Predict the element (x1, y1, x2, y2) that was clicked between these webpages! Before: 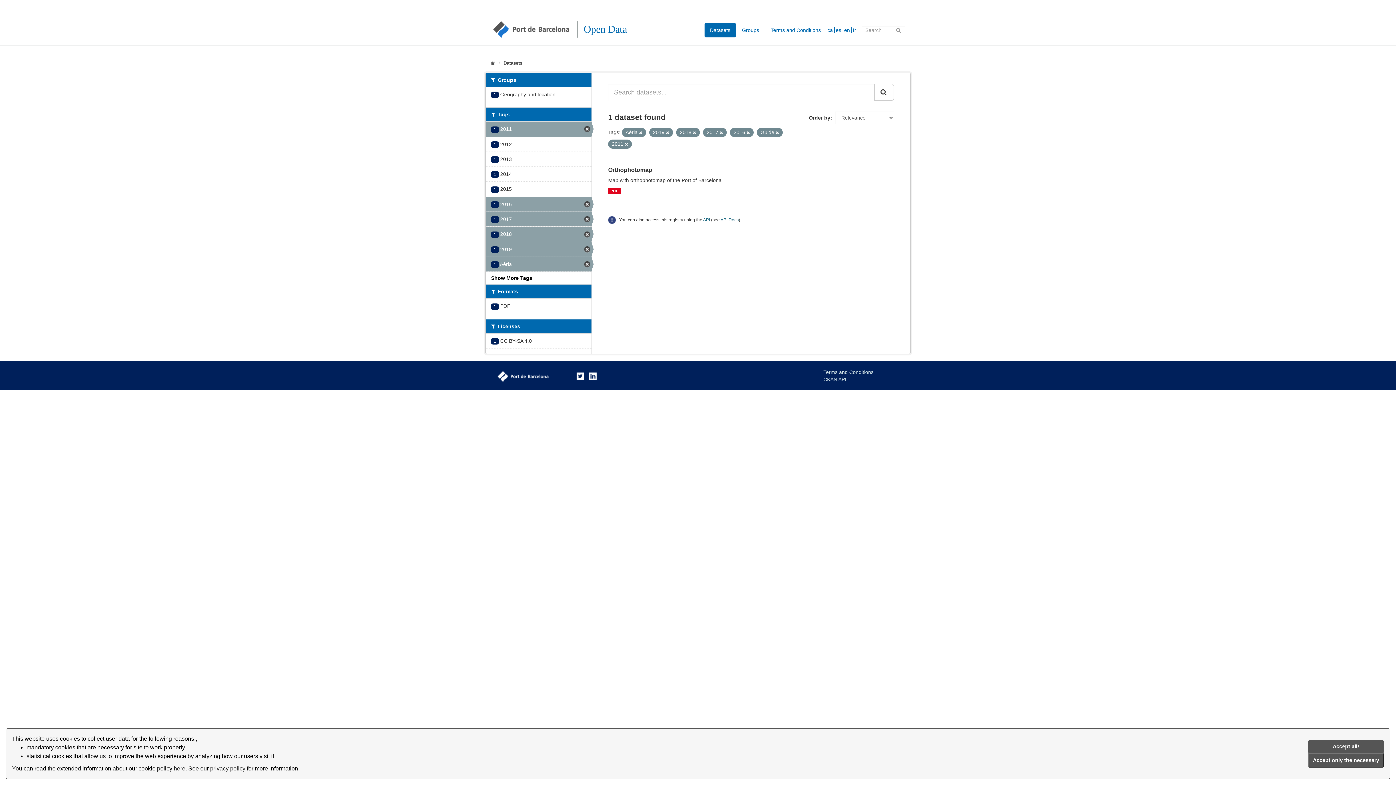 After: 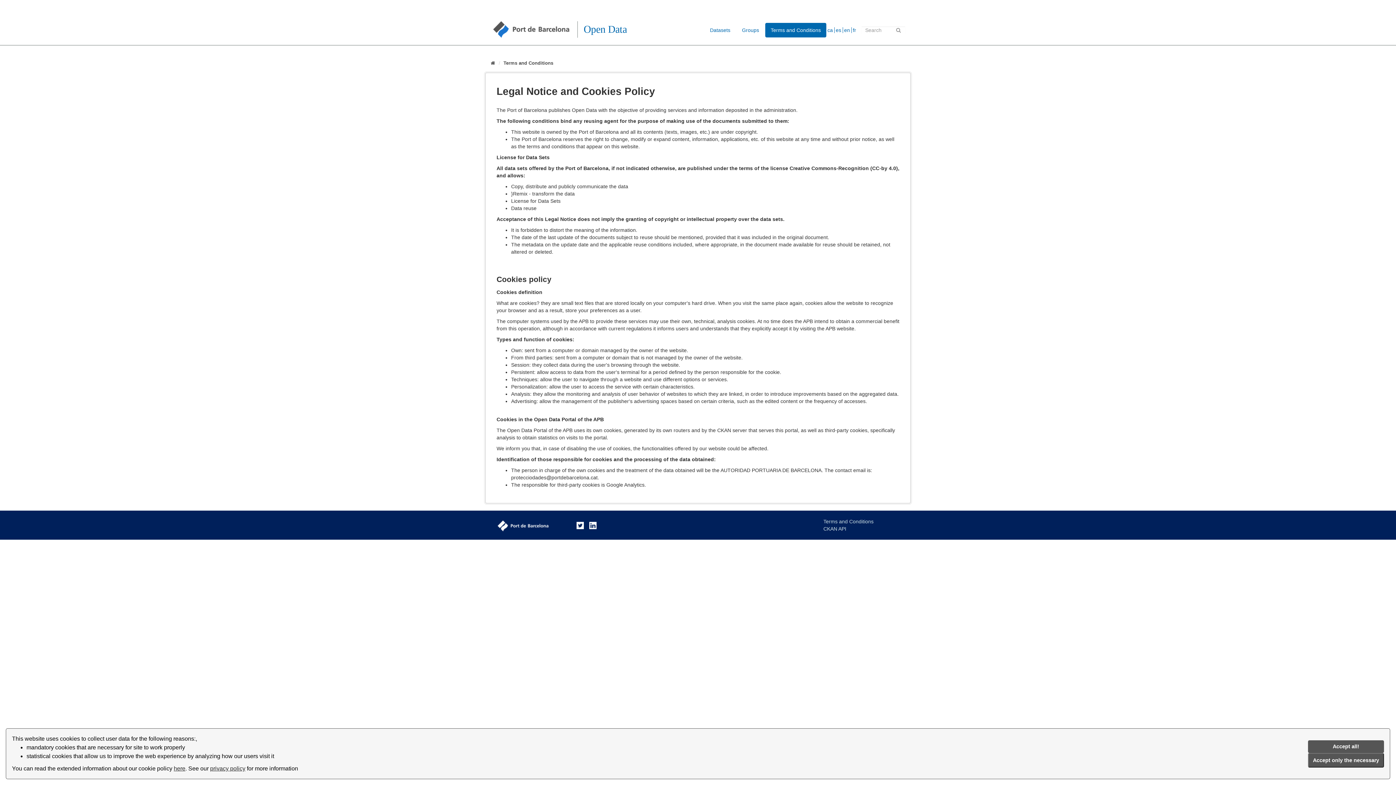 Action: bbox: (765, 22, 826, 37) label: Terms and Conditions